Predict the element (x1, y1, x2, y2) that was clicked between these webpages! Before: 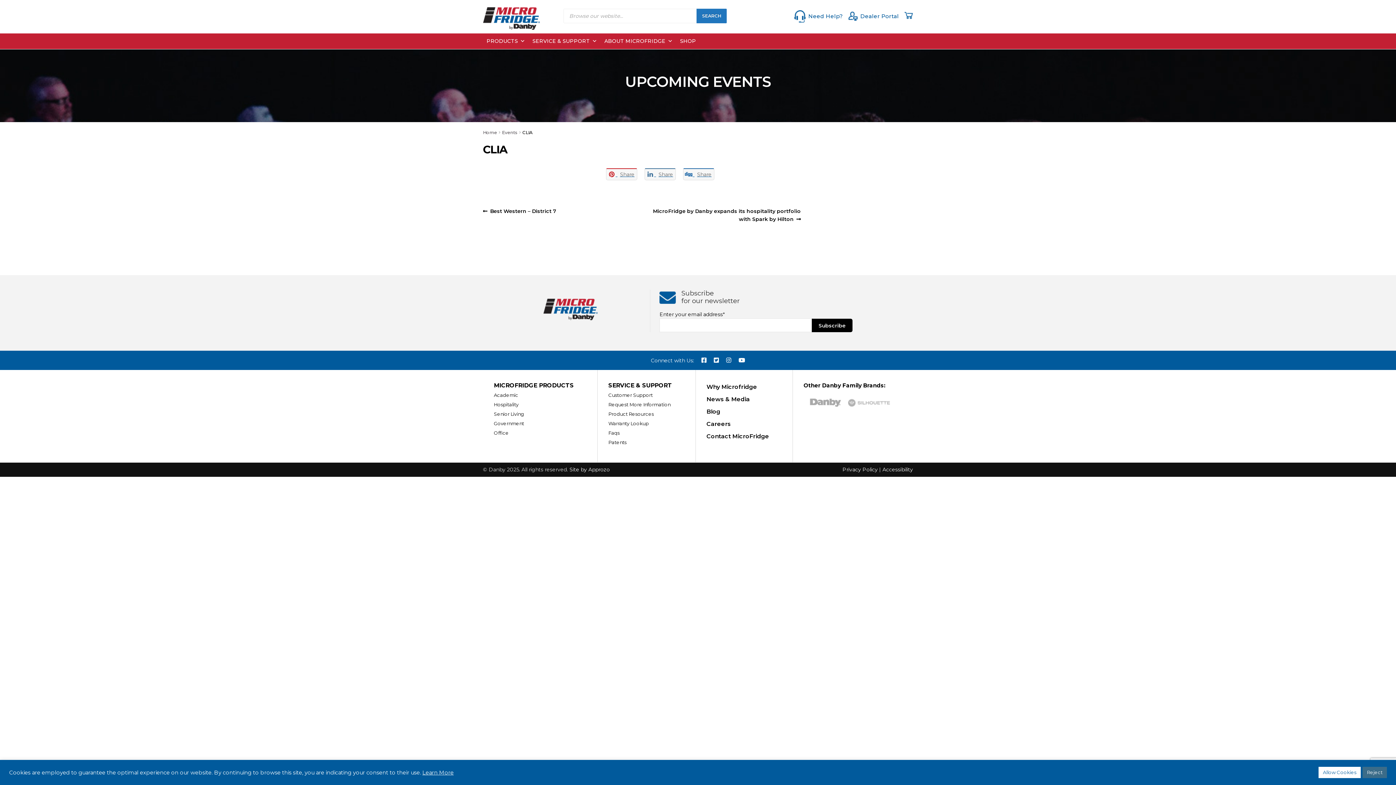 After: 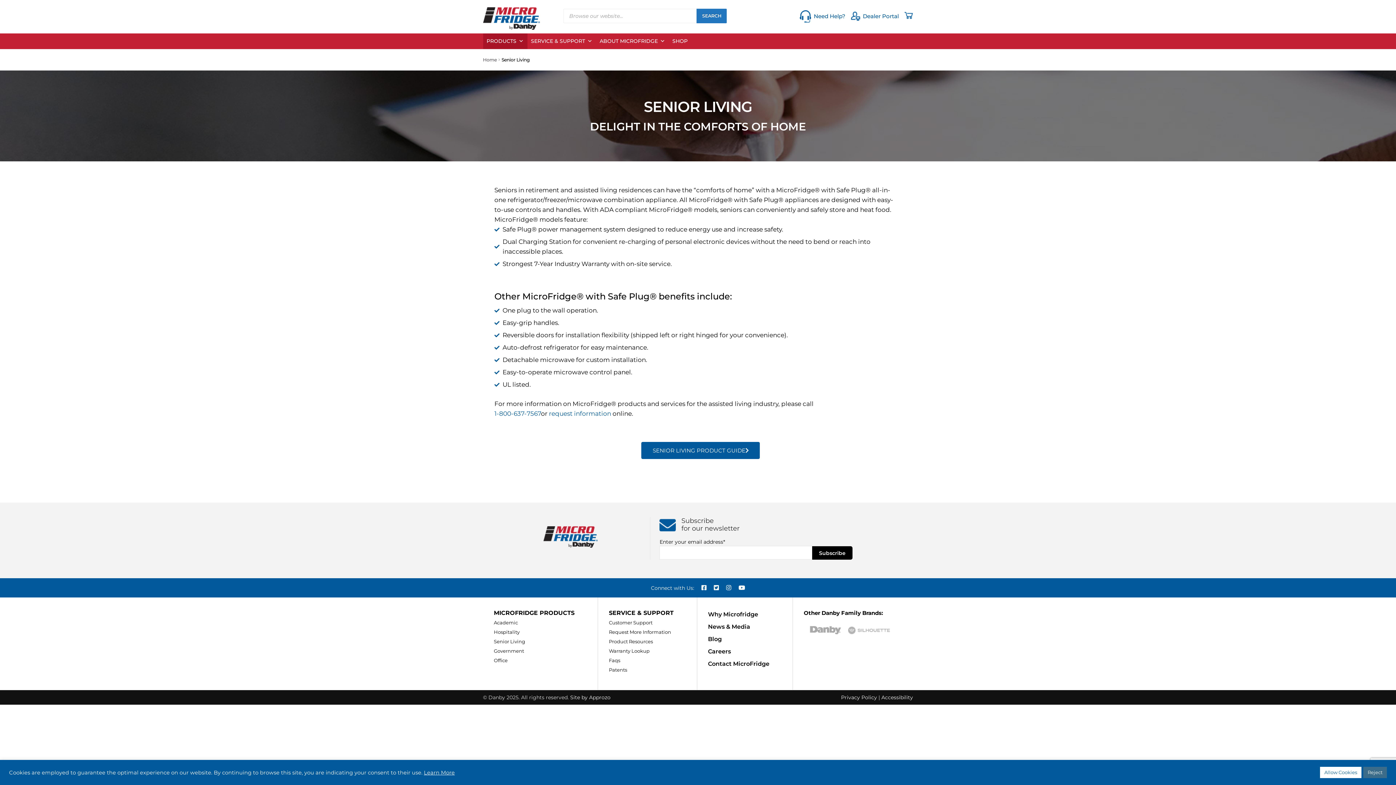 Action: bbox: (494, 411, 524, 417) label: Senior Living